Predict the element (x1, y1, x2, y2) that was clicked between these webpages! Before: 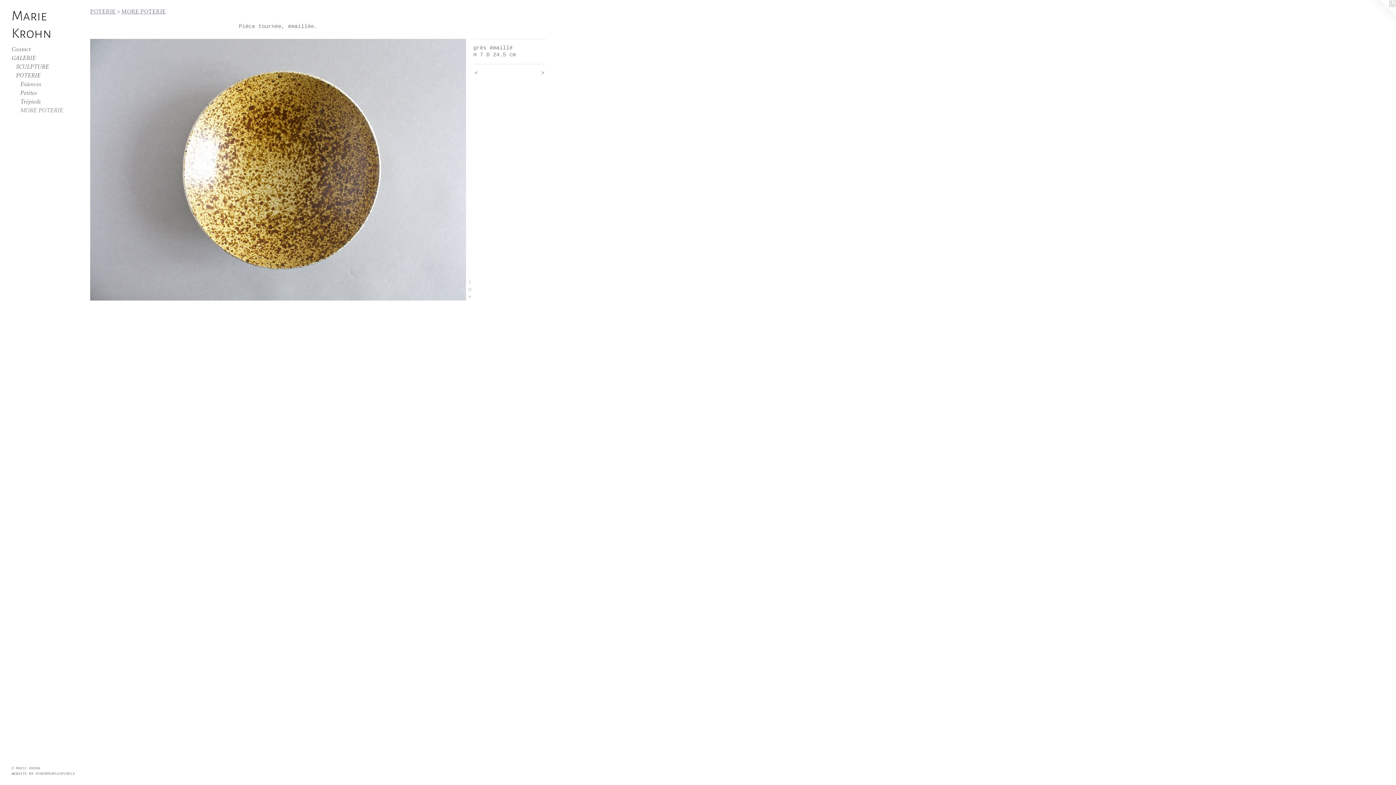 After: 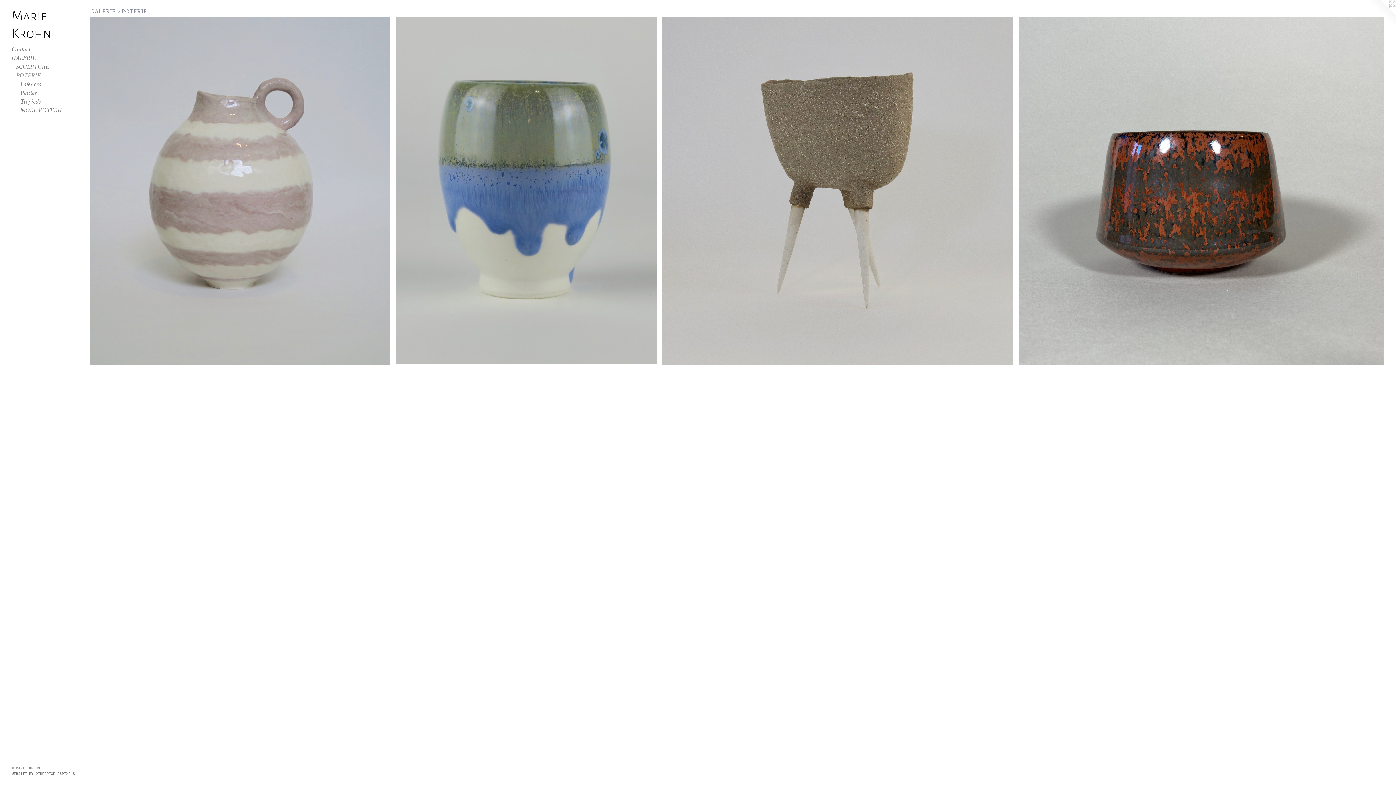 Action: bbox: (16, 71, 84, 79) label: POTERIE